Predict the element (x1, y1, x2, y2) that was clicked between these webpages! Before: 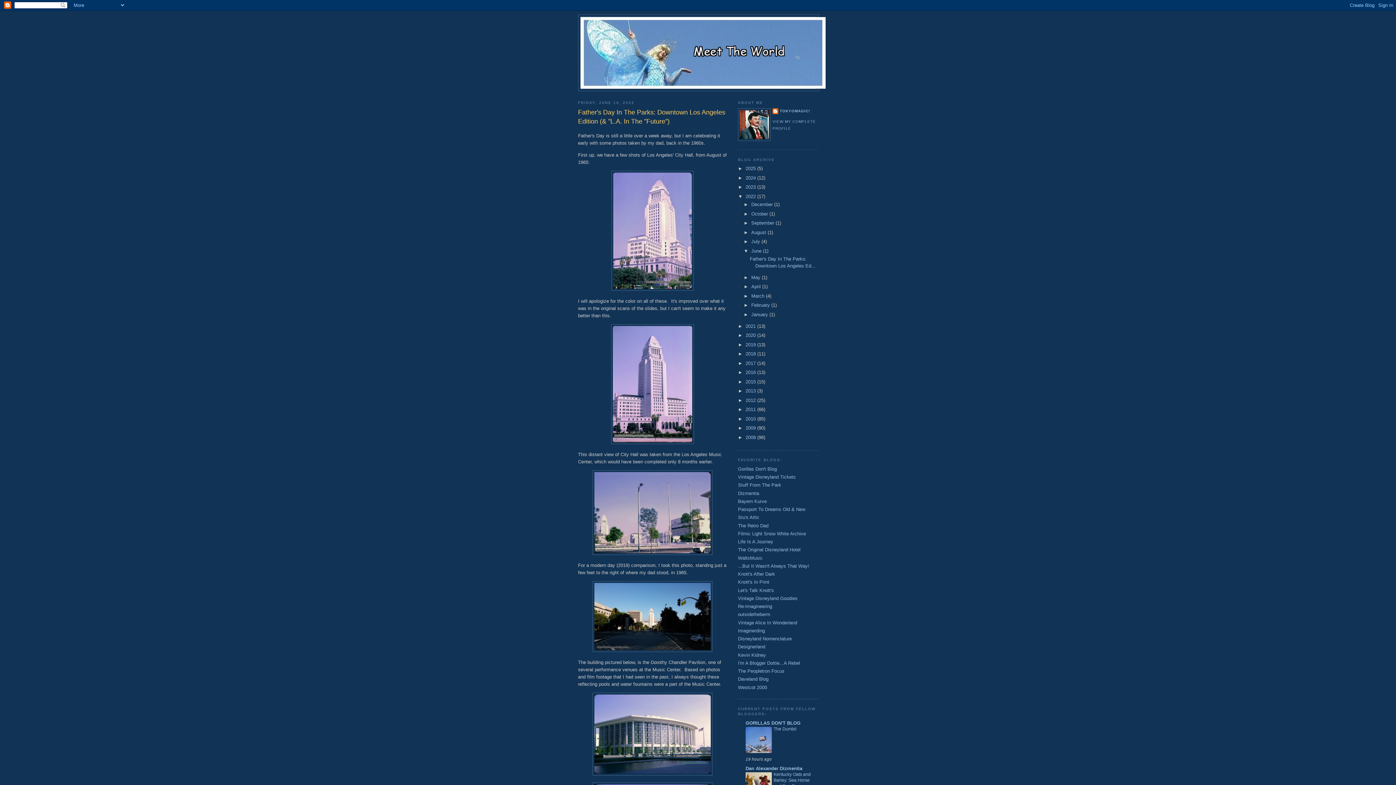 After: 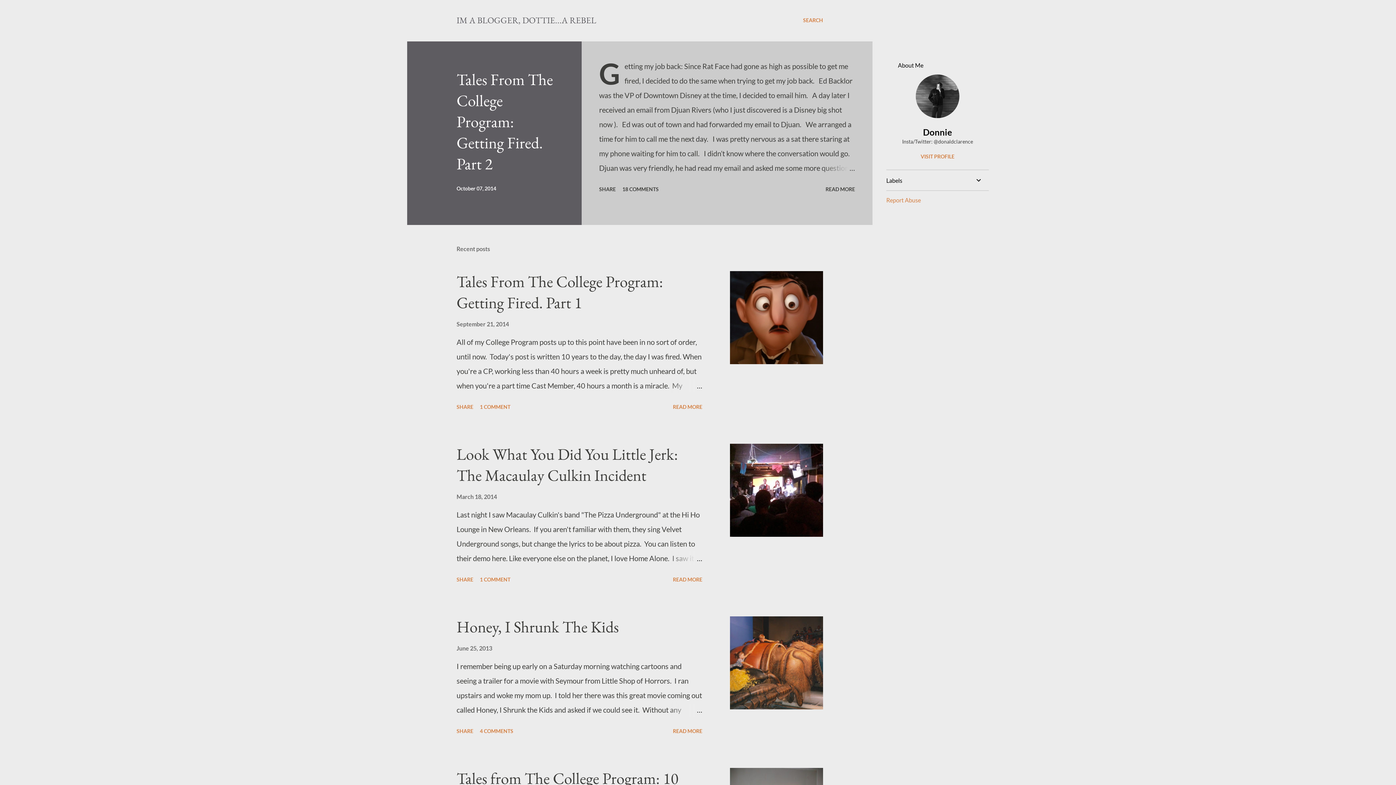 Action: bbox: (738, 660, 800, 666) label: I'm A Blogger Dottie...A Rebel